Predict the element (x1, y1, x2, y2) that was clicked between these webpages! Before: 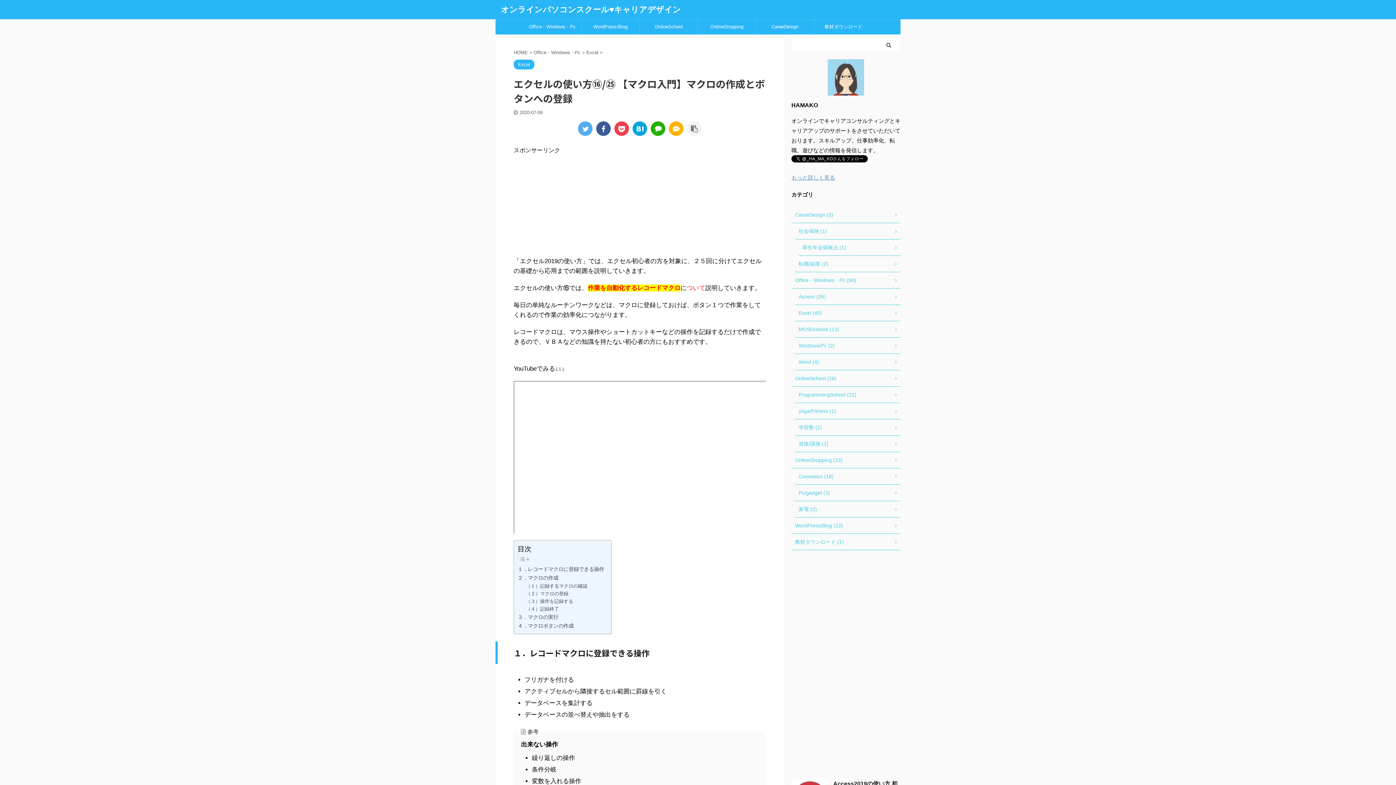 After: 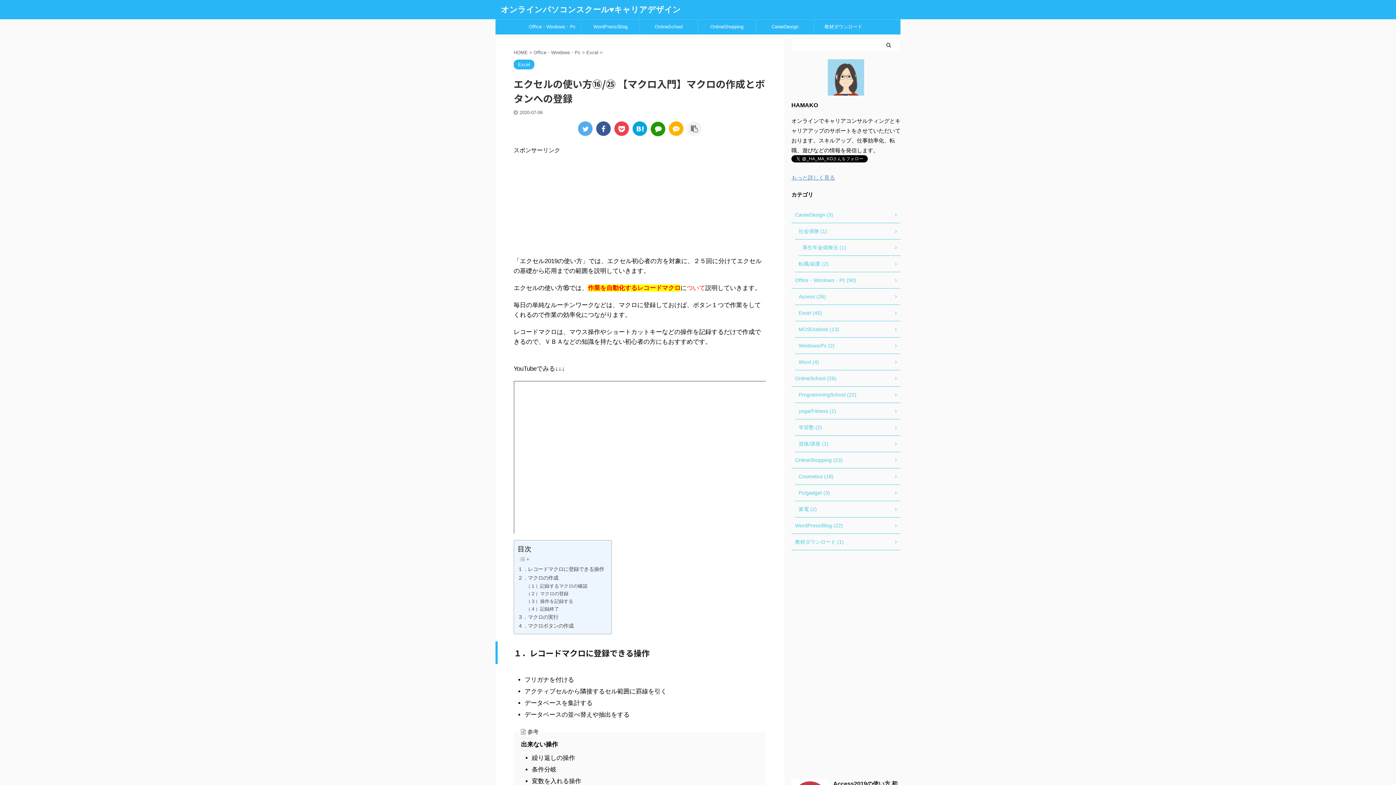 Action: bbox: (650, 121, 665, 136)